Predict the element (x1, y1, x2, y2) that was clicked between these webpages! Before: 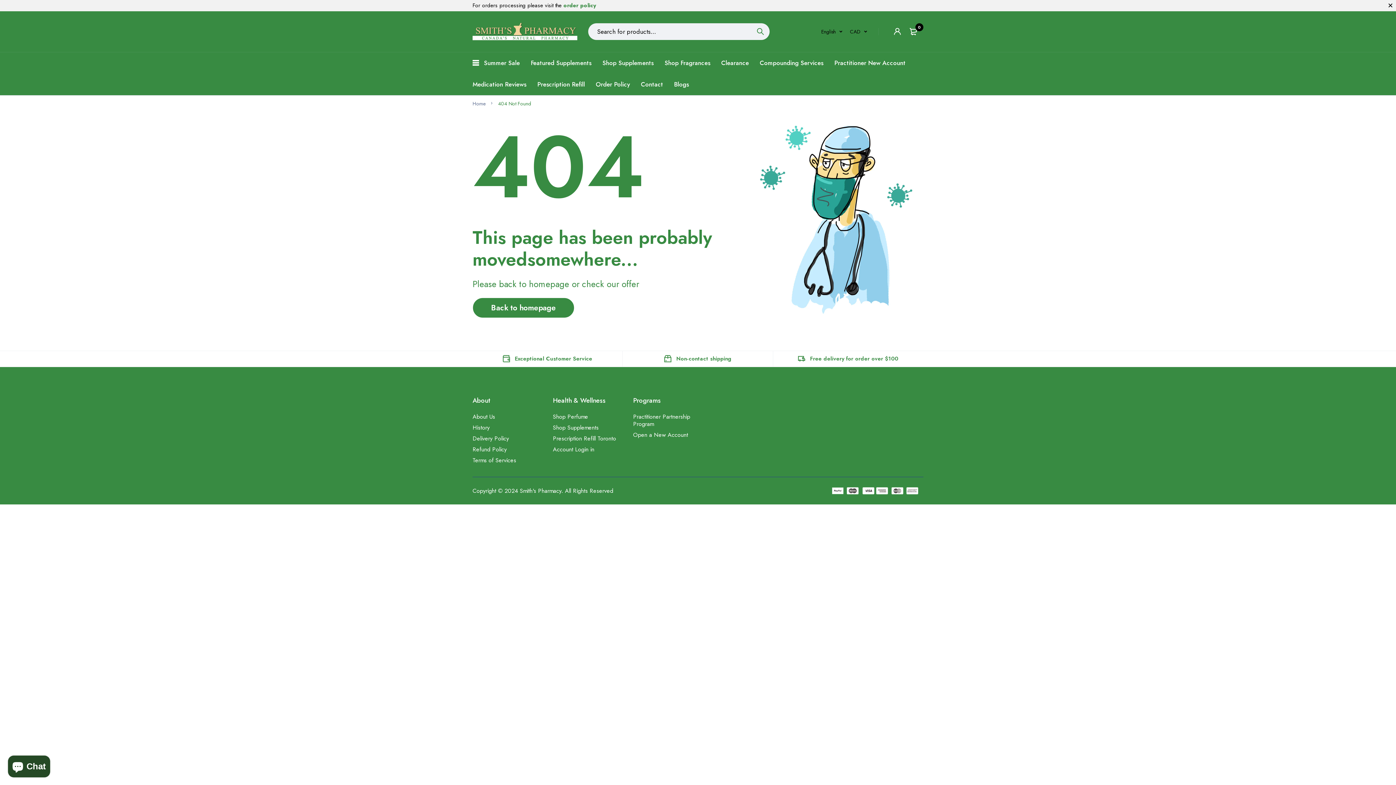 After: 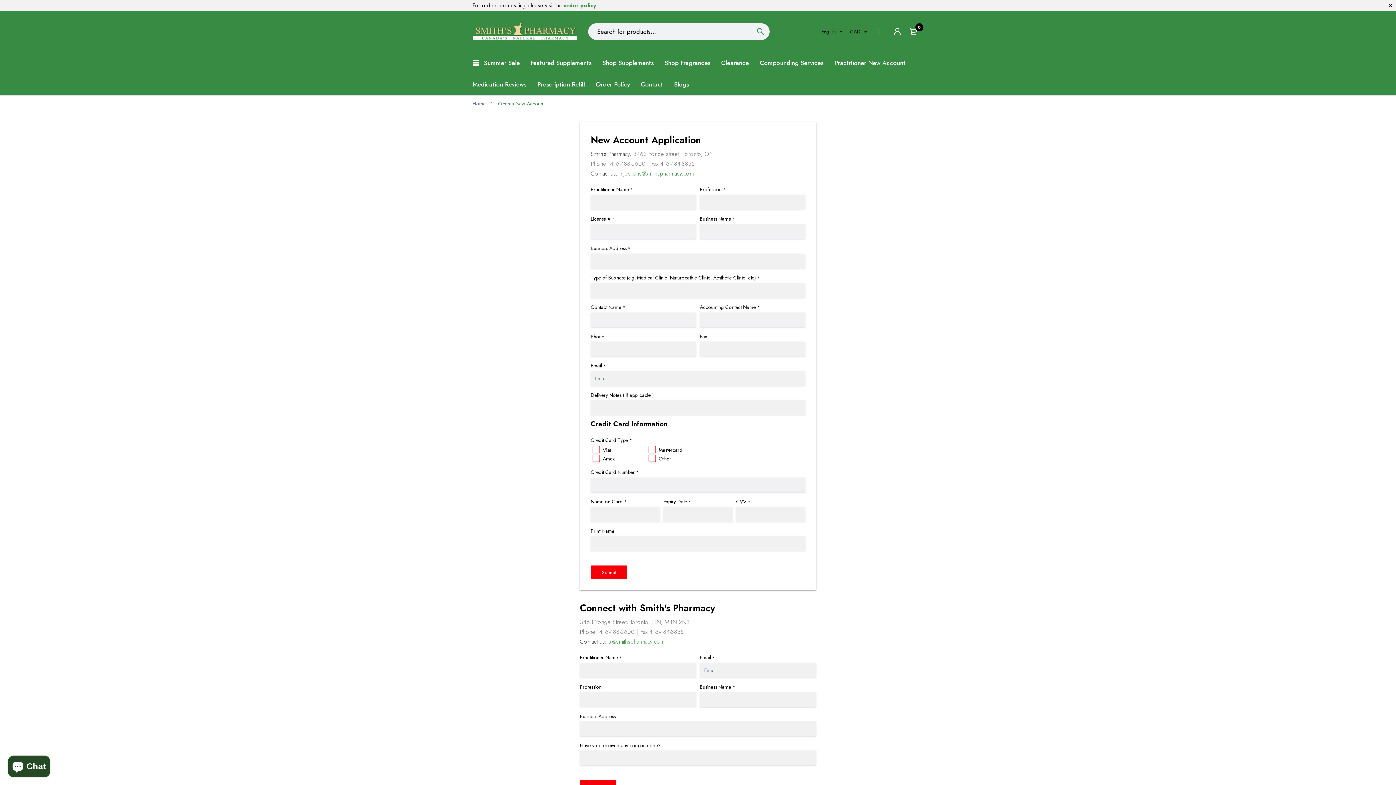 Action: label: Open a New Account bbox: (633, 429, 688, 440)